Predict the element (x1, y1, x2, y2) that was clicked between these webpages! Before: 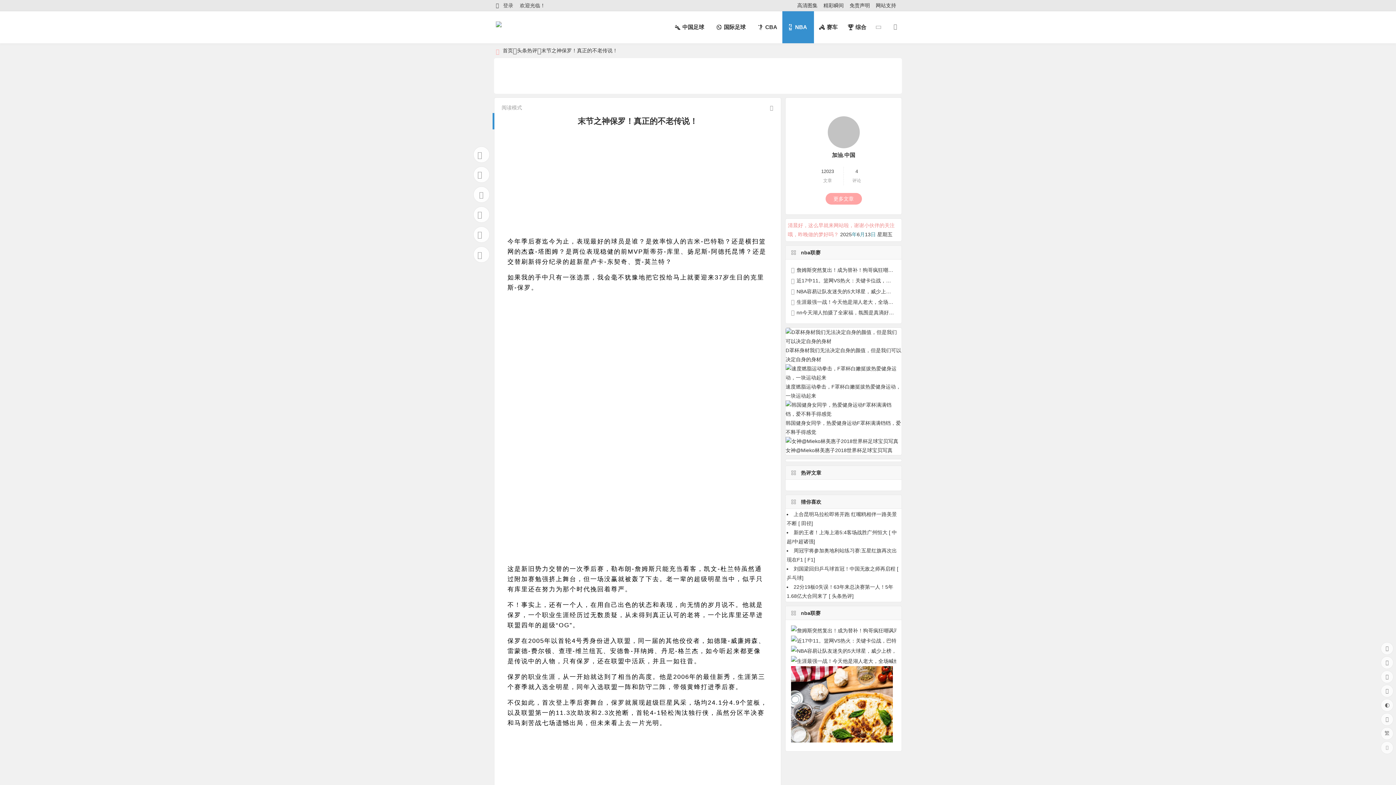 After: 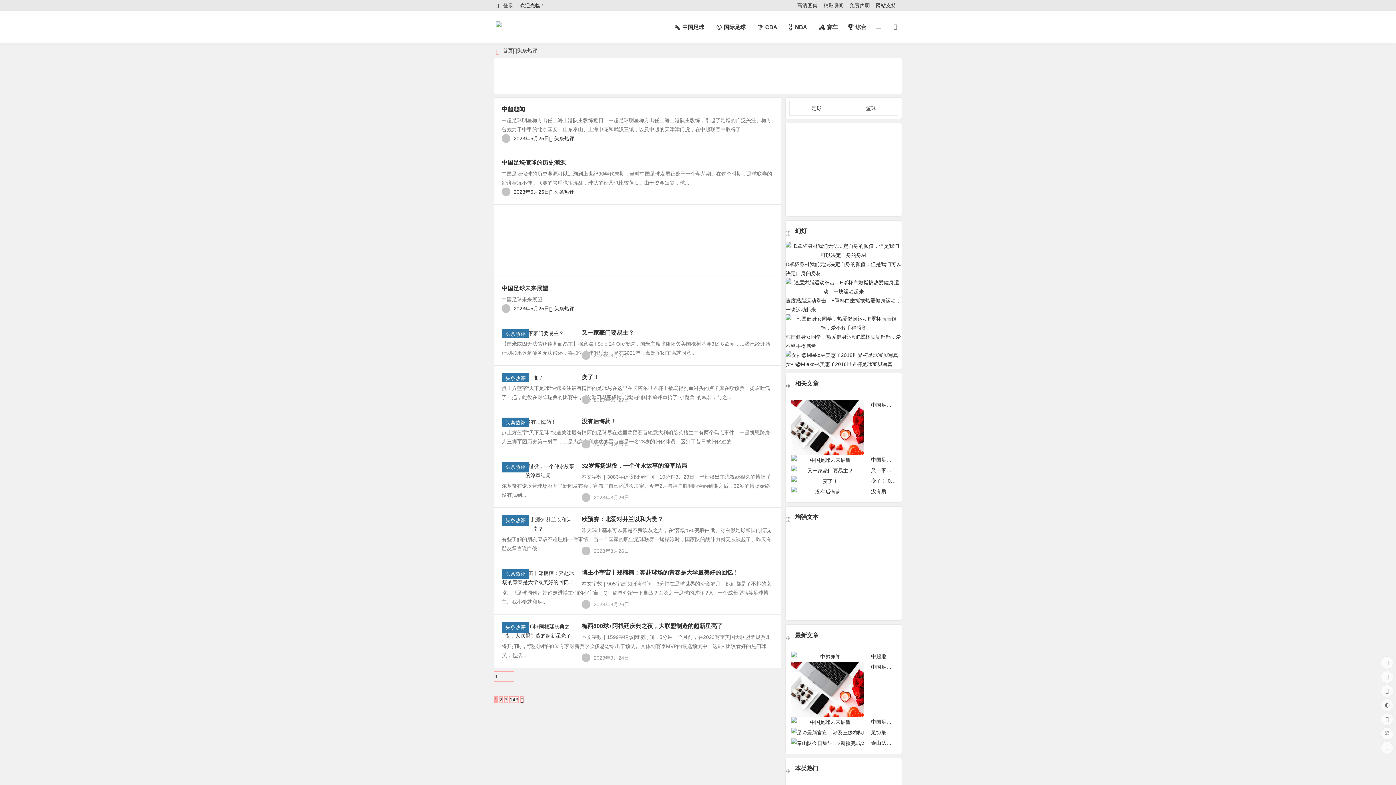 Action: label: 头条热评 bbox: (832, 593, 852, 599)